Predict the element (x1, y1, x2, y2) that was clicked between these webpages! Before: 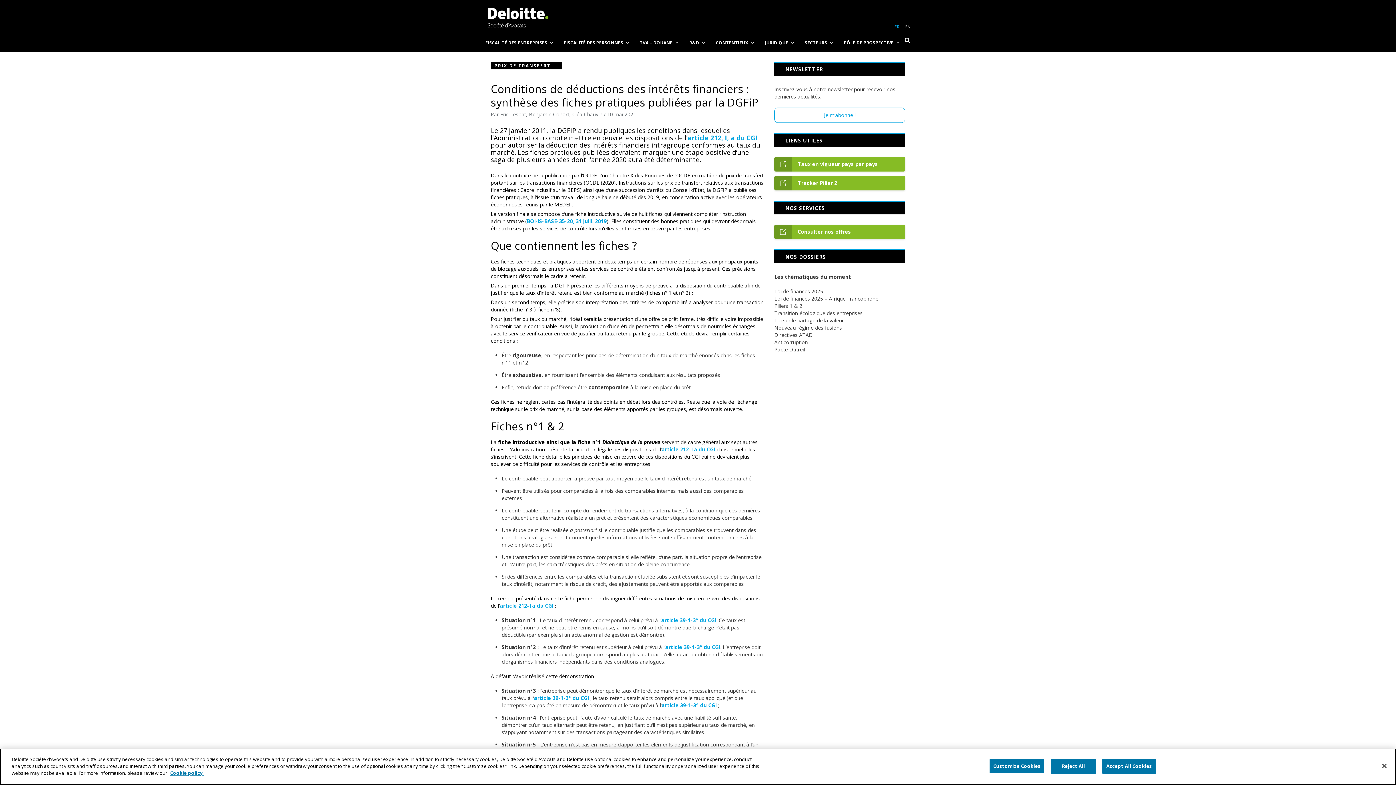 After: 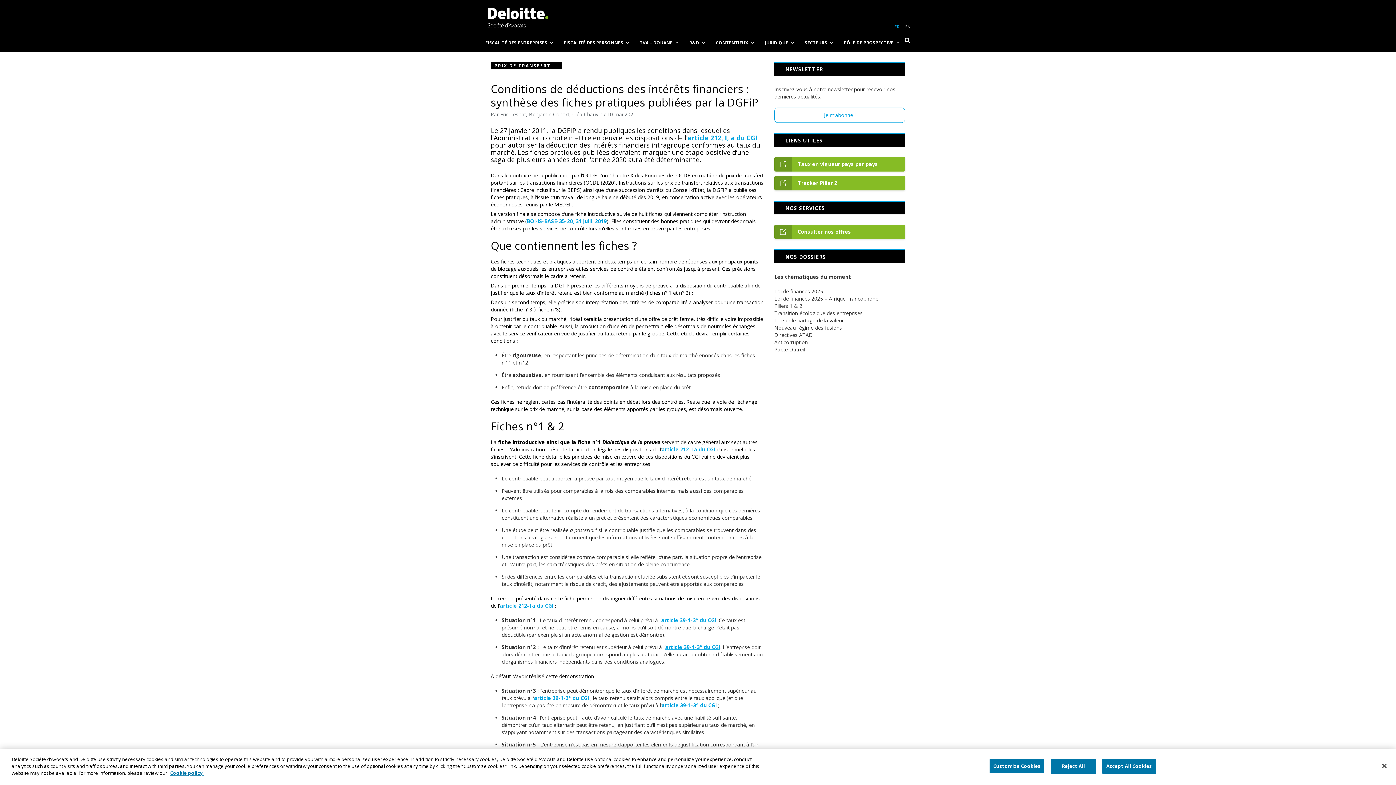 Action: label: article 39-1-3° du CGI bbox: (665, 644, 720, 650)